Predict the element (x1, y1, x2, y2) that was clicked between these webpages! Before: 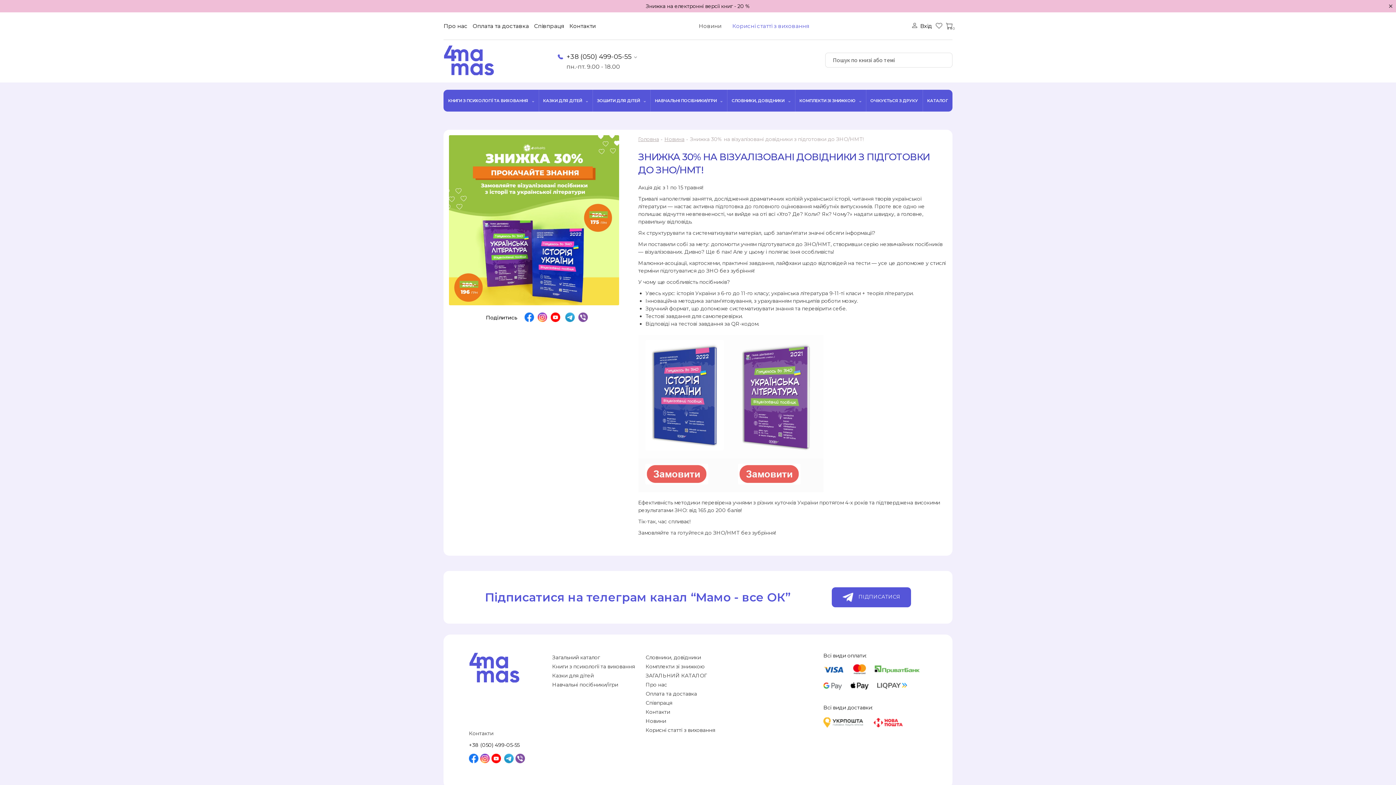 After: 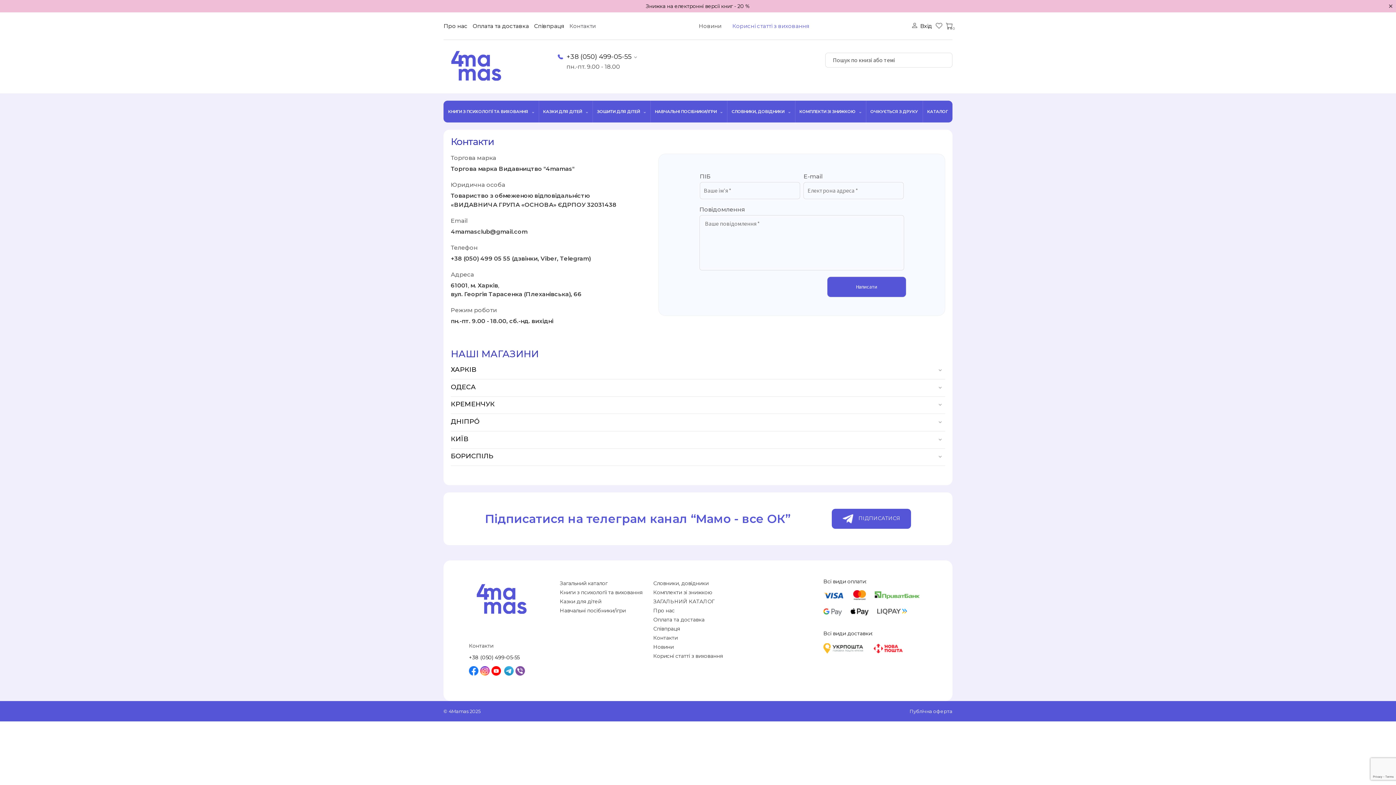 Action: bbox: (569, 21, 596, 30) label: Контакти